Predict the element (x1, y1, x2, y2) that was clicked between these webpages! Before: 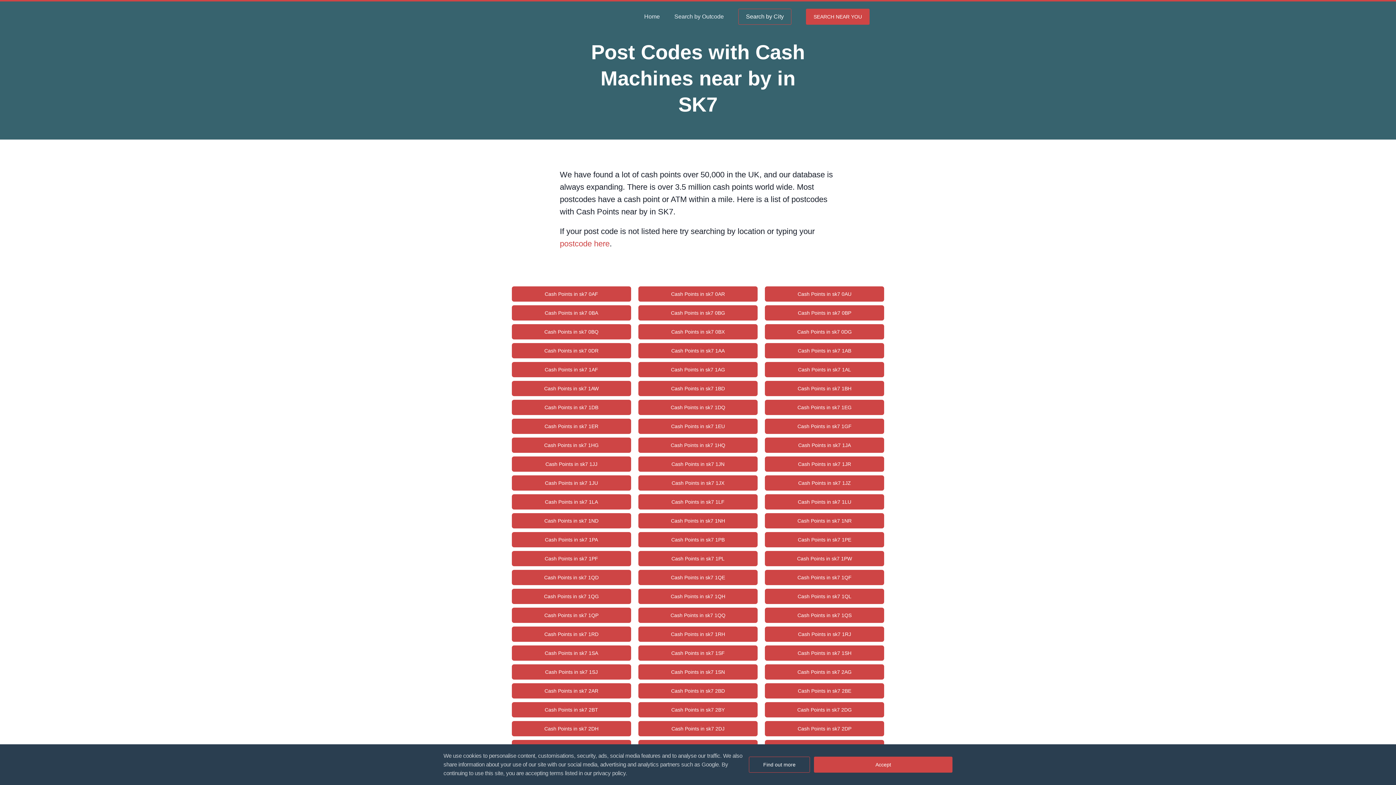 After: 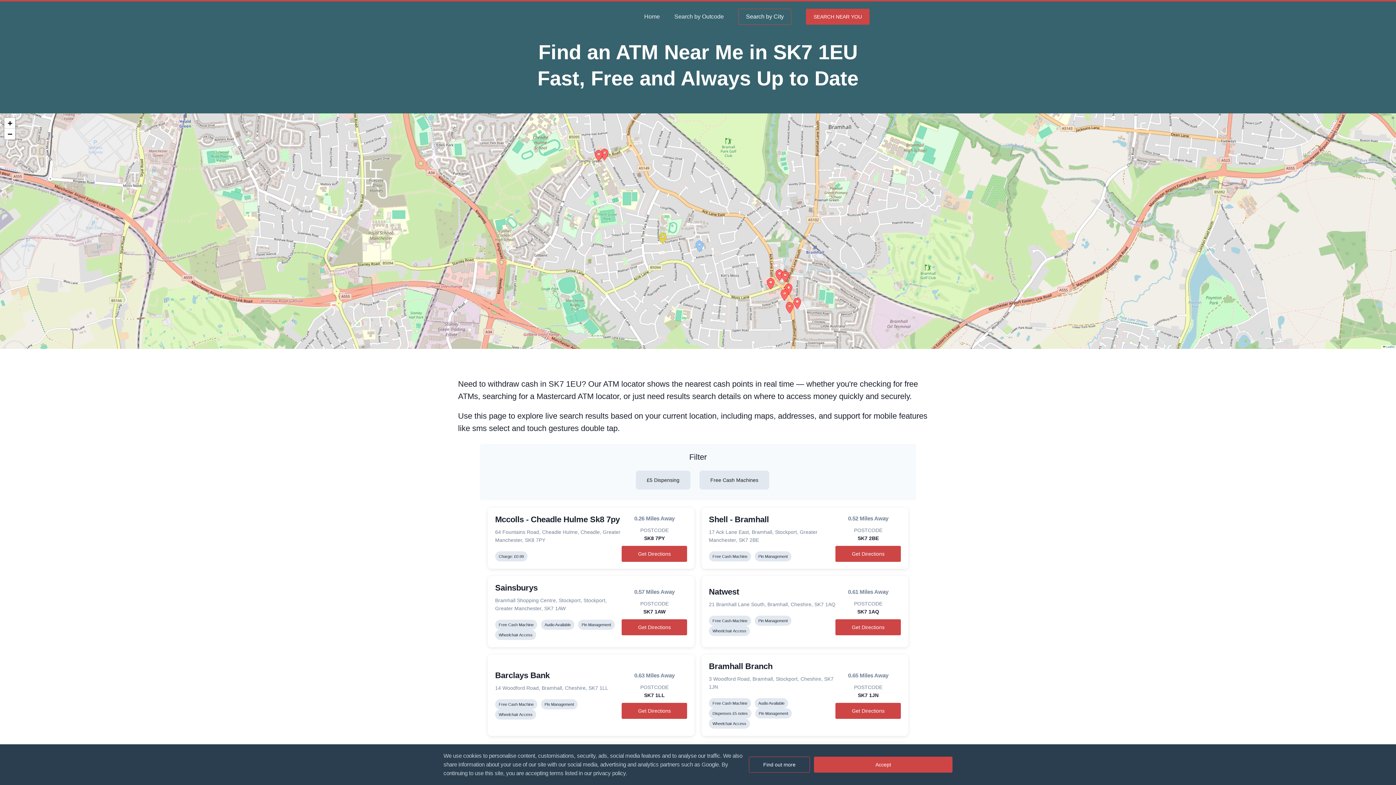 Action: label: Cash Points in sk7 1EU bbox: (638, 418, 757, 434)